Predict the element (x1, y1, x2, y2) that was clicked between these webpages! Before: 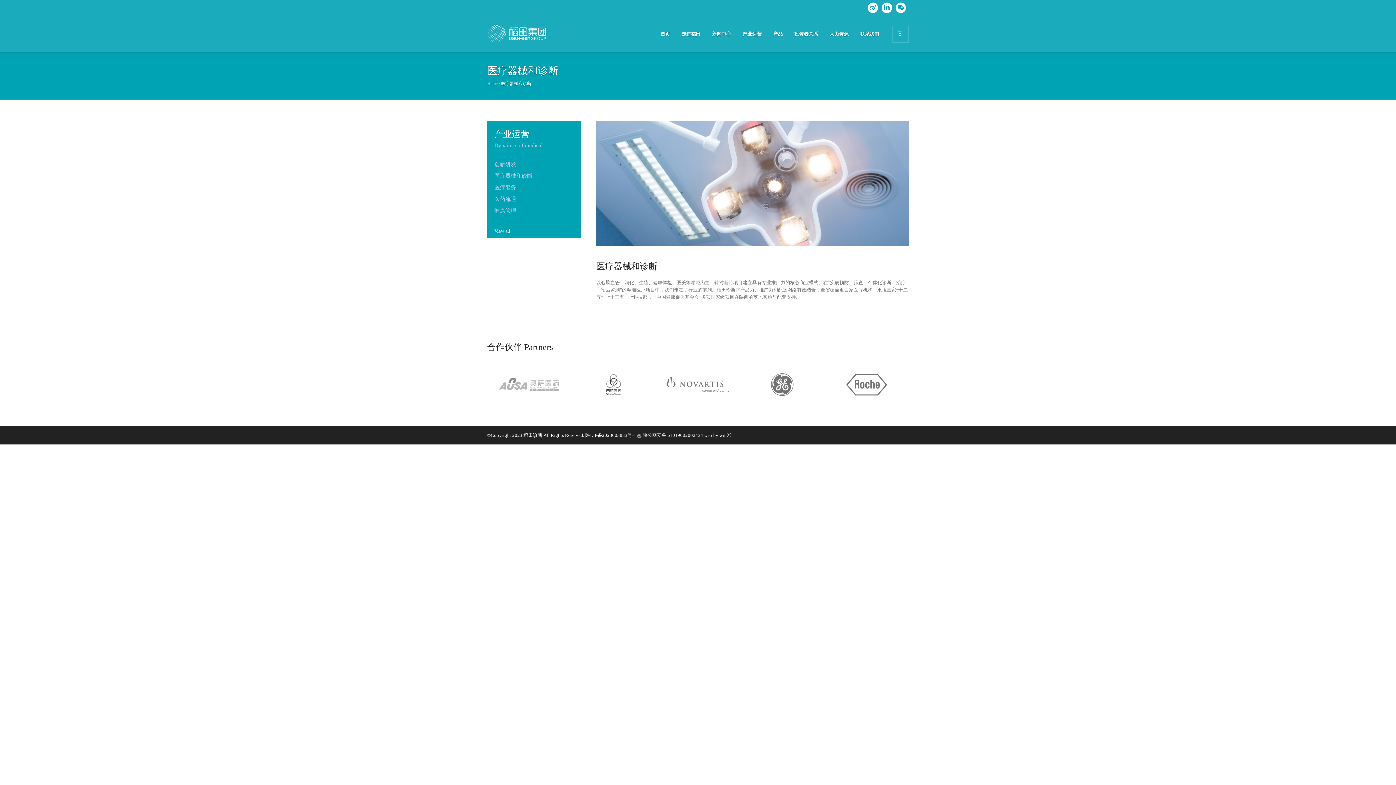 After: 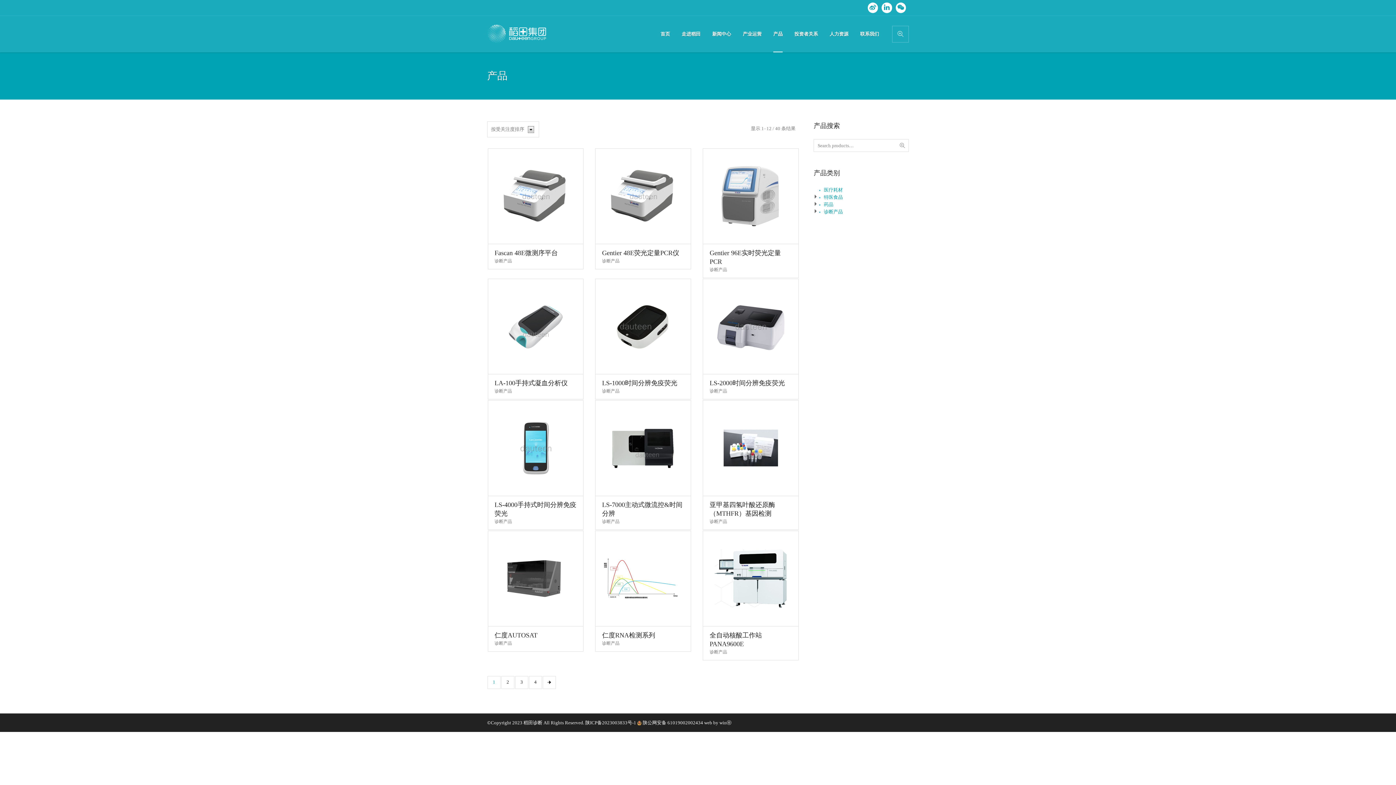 Action: label: 产品 bbox: (767, 16, 788, 52)